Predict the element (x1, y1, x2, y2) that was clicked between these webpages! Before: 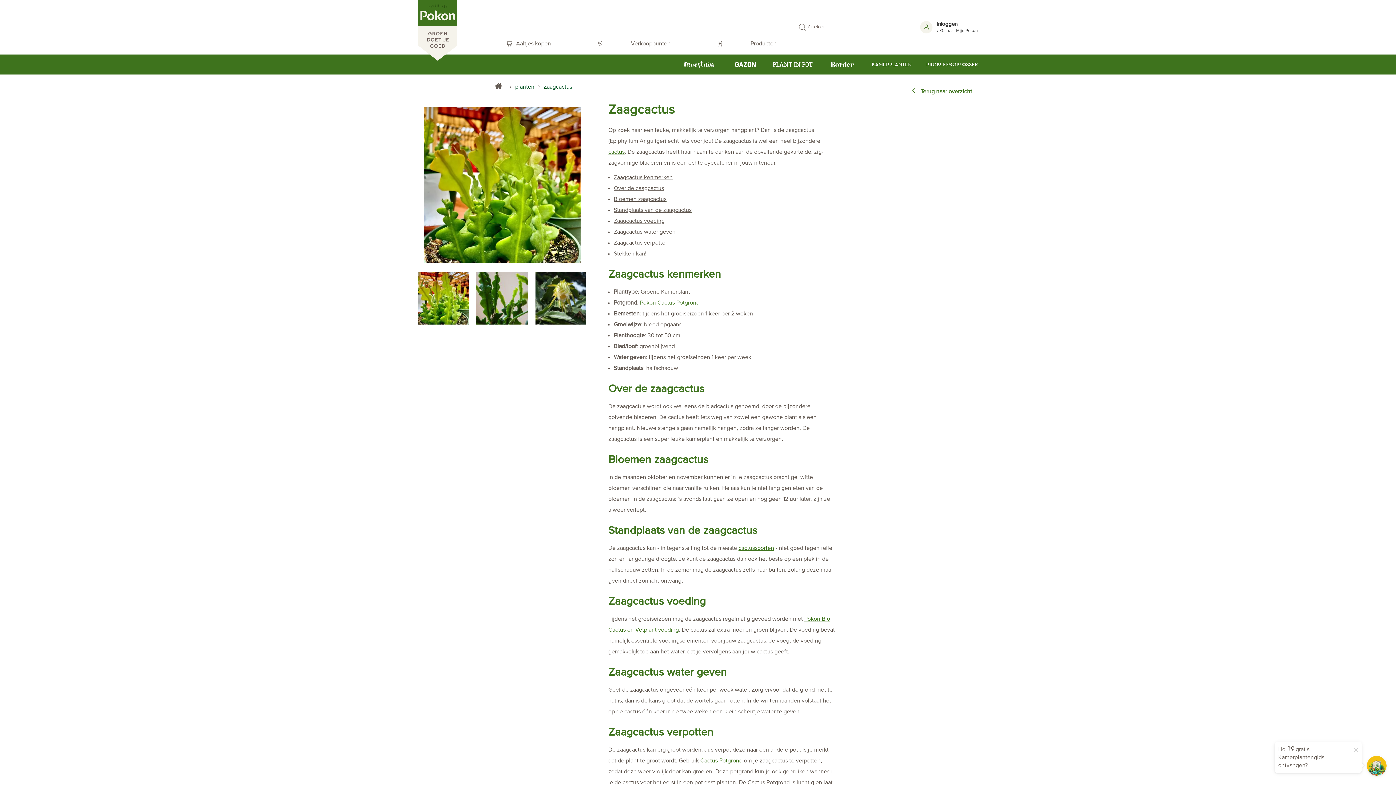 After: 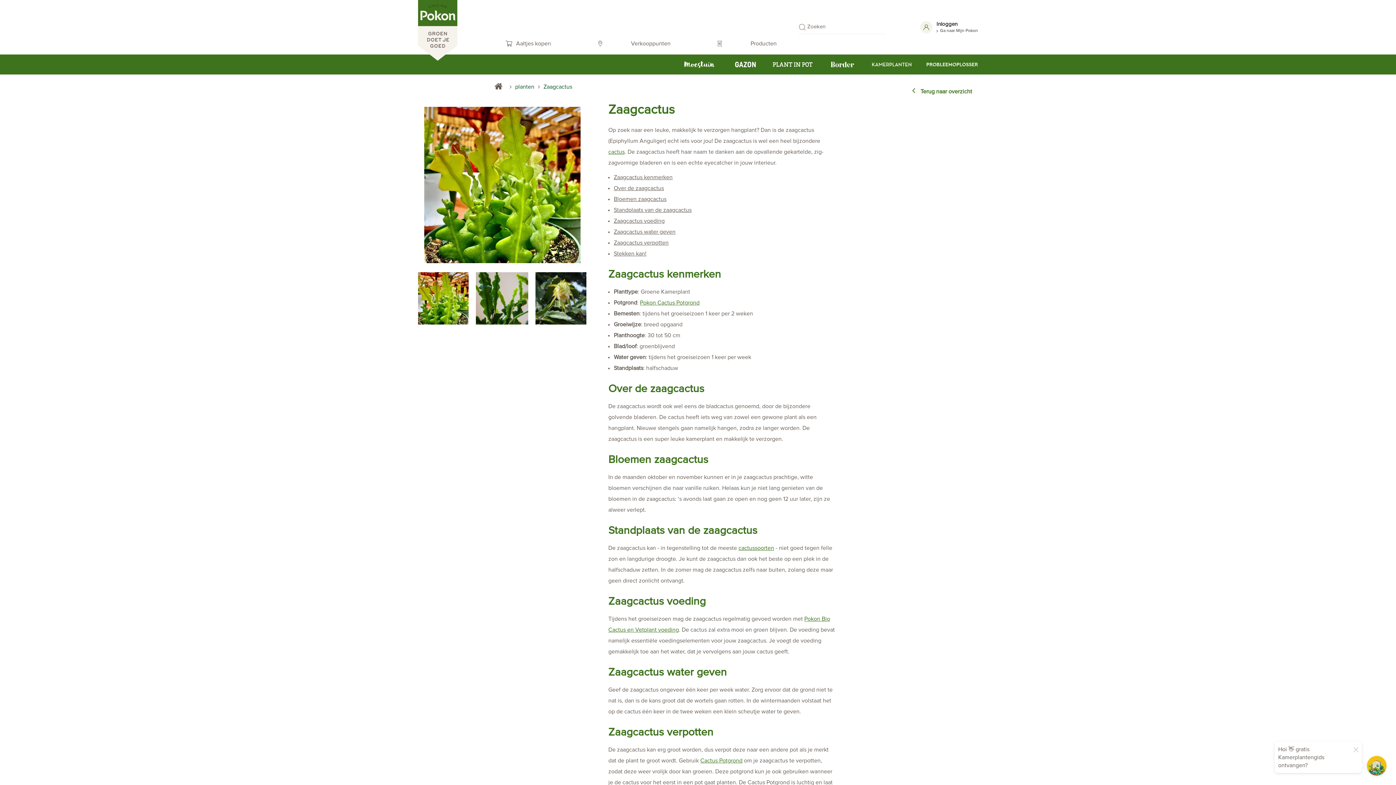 Action: bbox: (543, 82, 572, 90) label: Zaagcactus